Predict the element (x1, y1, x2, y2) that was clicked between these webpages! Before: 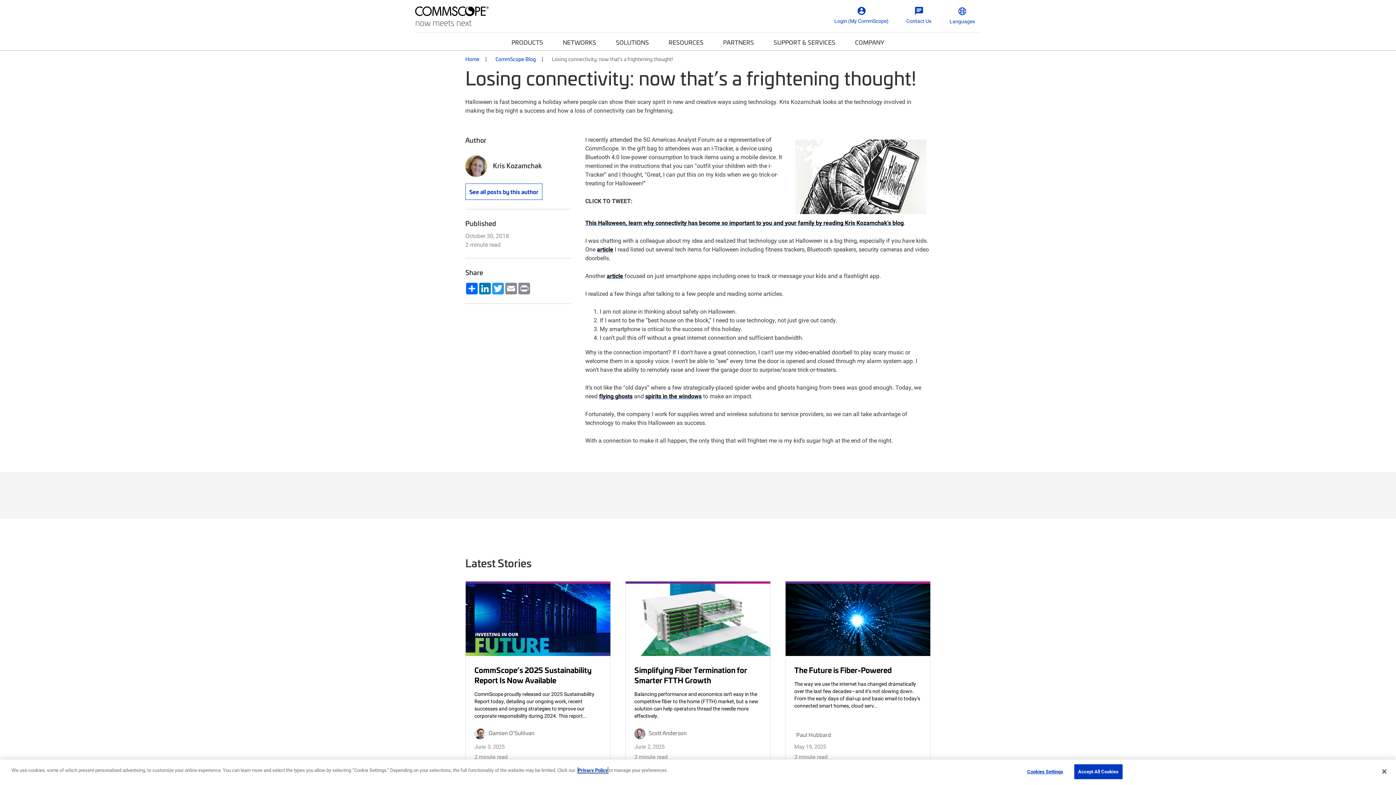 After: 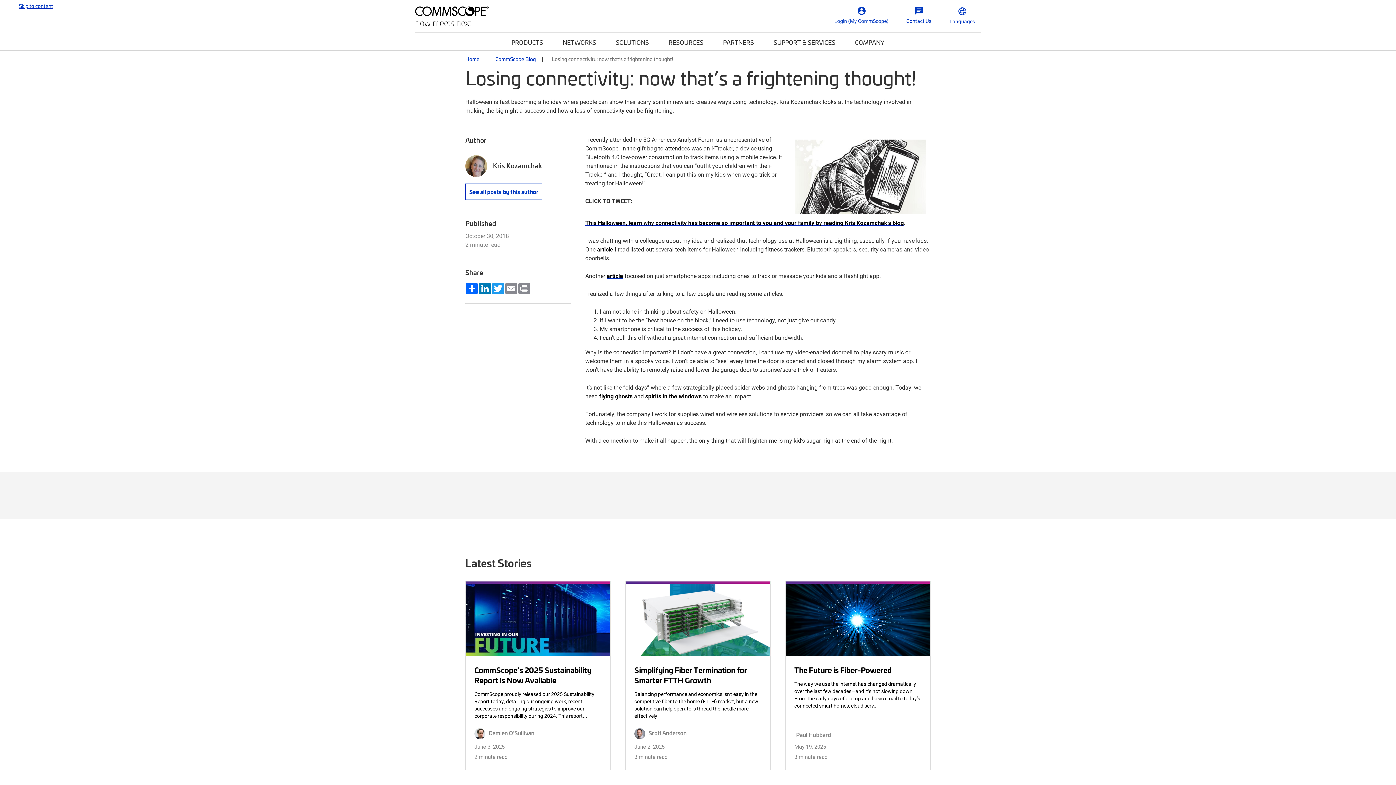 Action: label: Accept All Cookies bbox: (1074, 764, 1122, 779)